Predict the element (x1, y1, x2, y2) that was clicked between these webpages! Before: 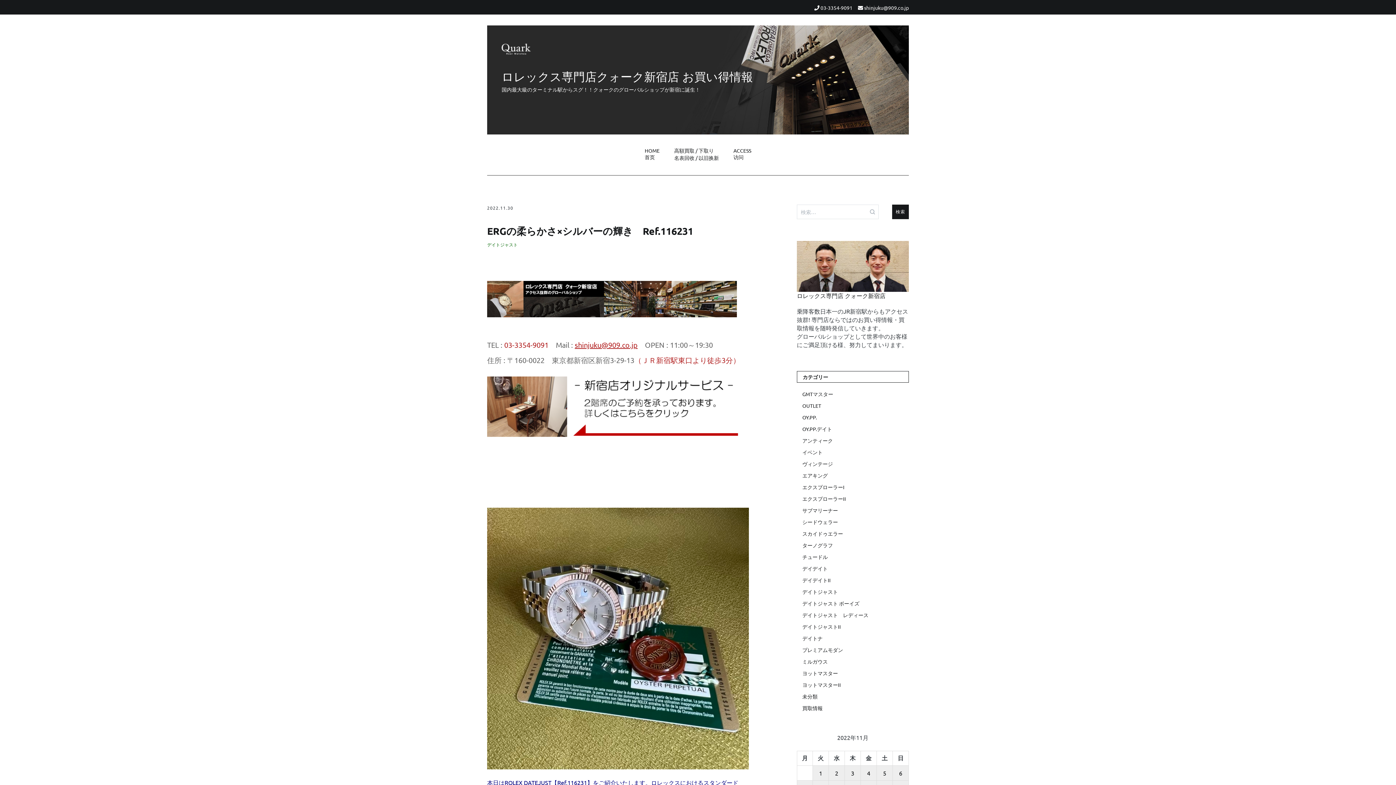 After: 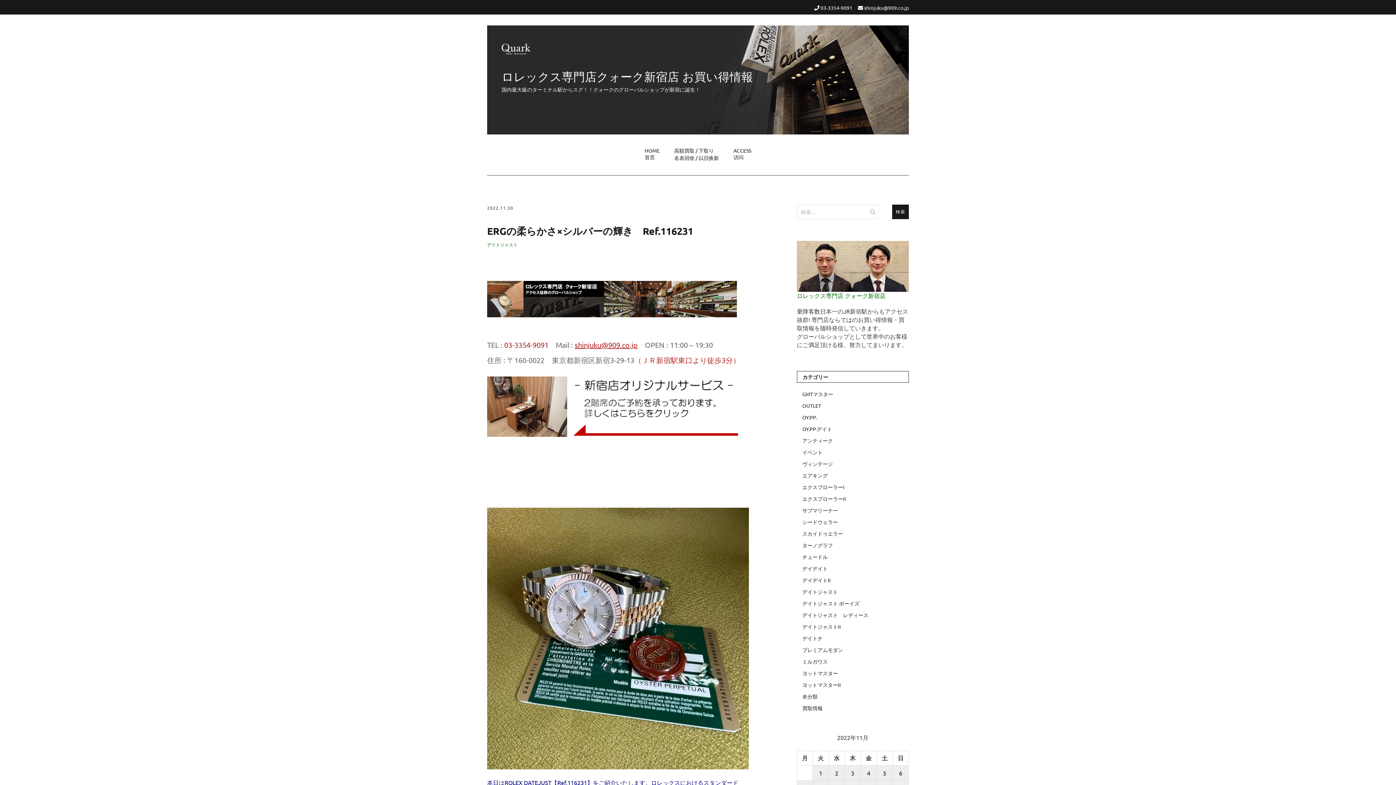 Action: bbox: (797, 284, 909, 299) label: 
ロレックス専門店 クォーク新宿店